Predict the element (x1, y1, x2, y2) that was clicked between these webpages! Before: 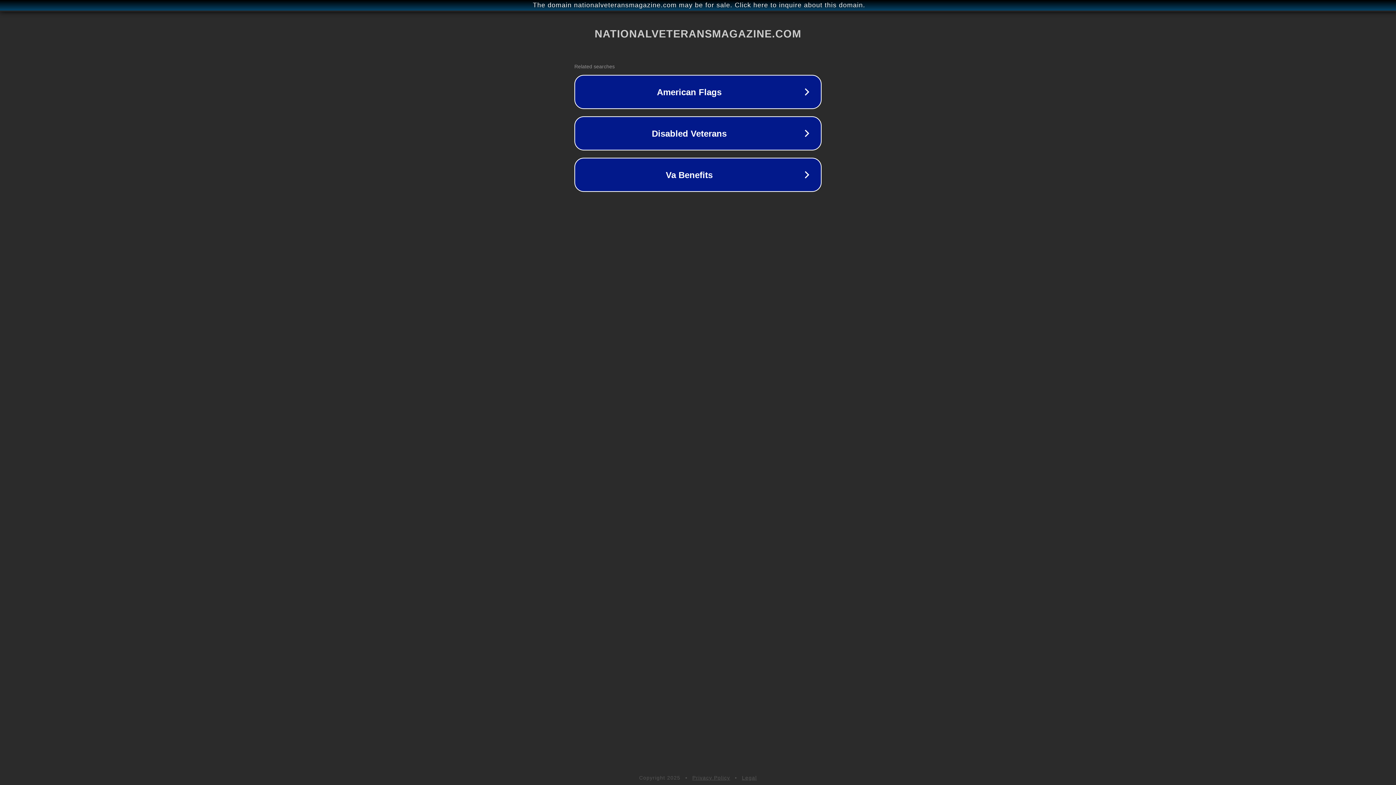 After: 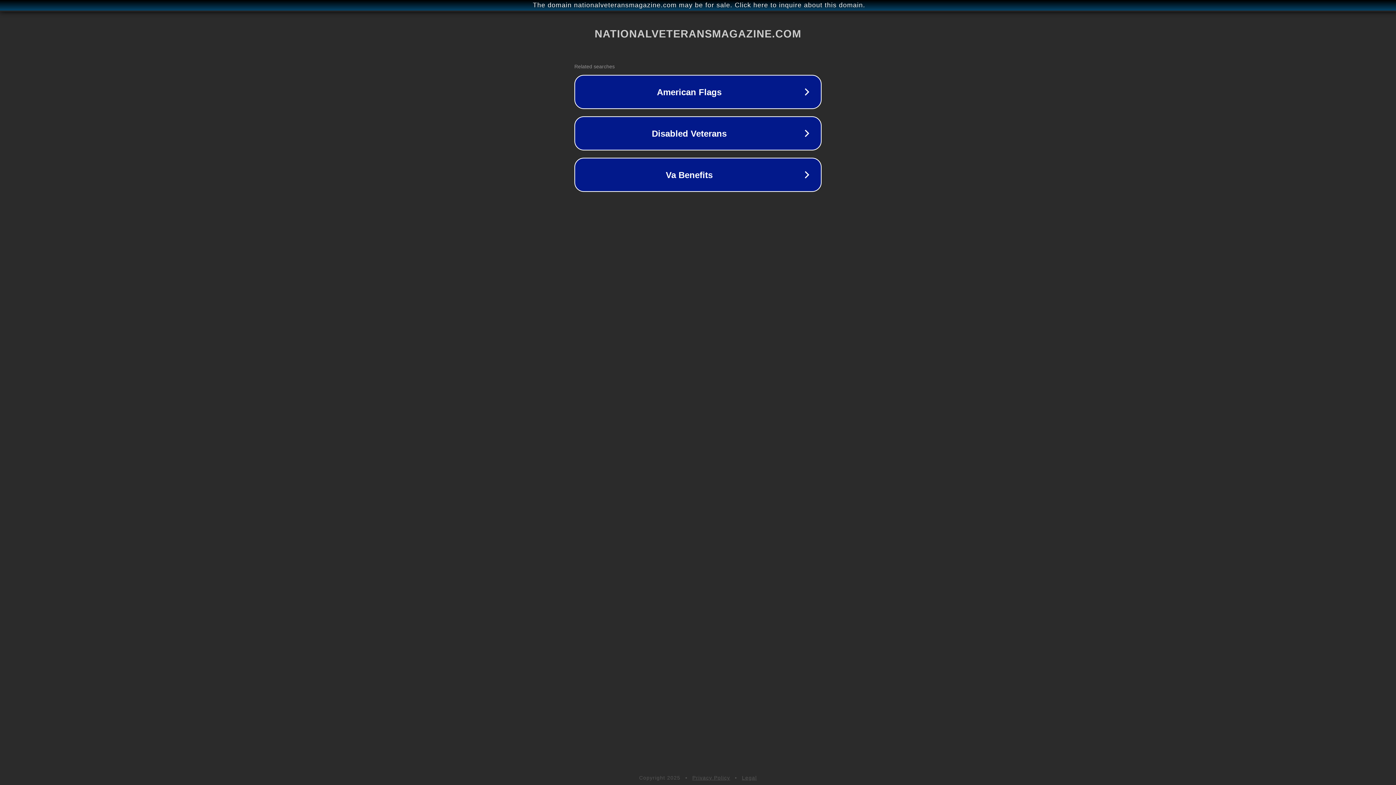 Action: label: Privacy Policy bbox: (692, 775, 730, 781)